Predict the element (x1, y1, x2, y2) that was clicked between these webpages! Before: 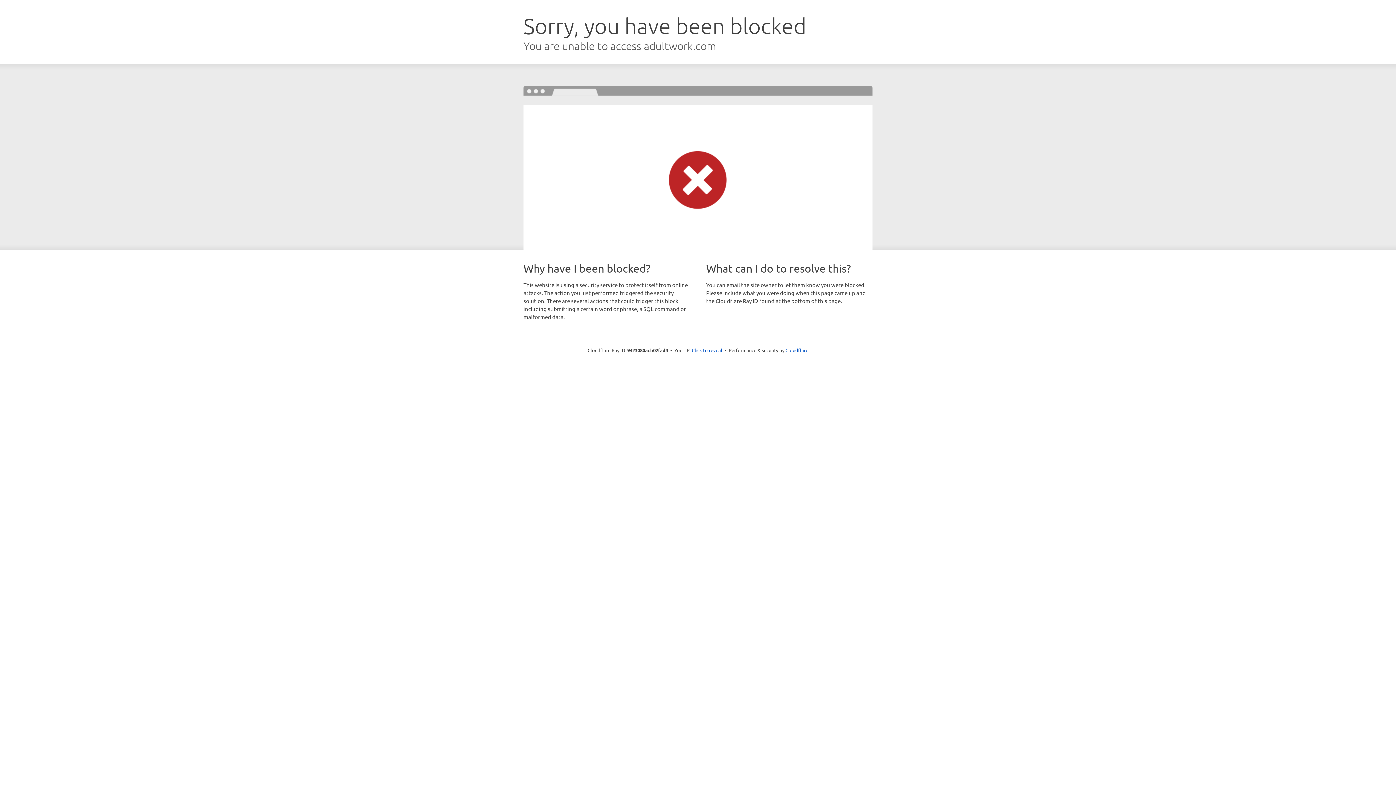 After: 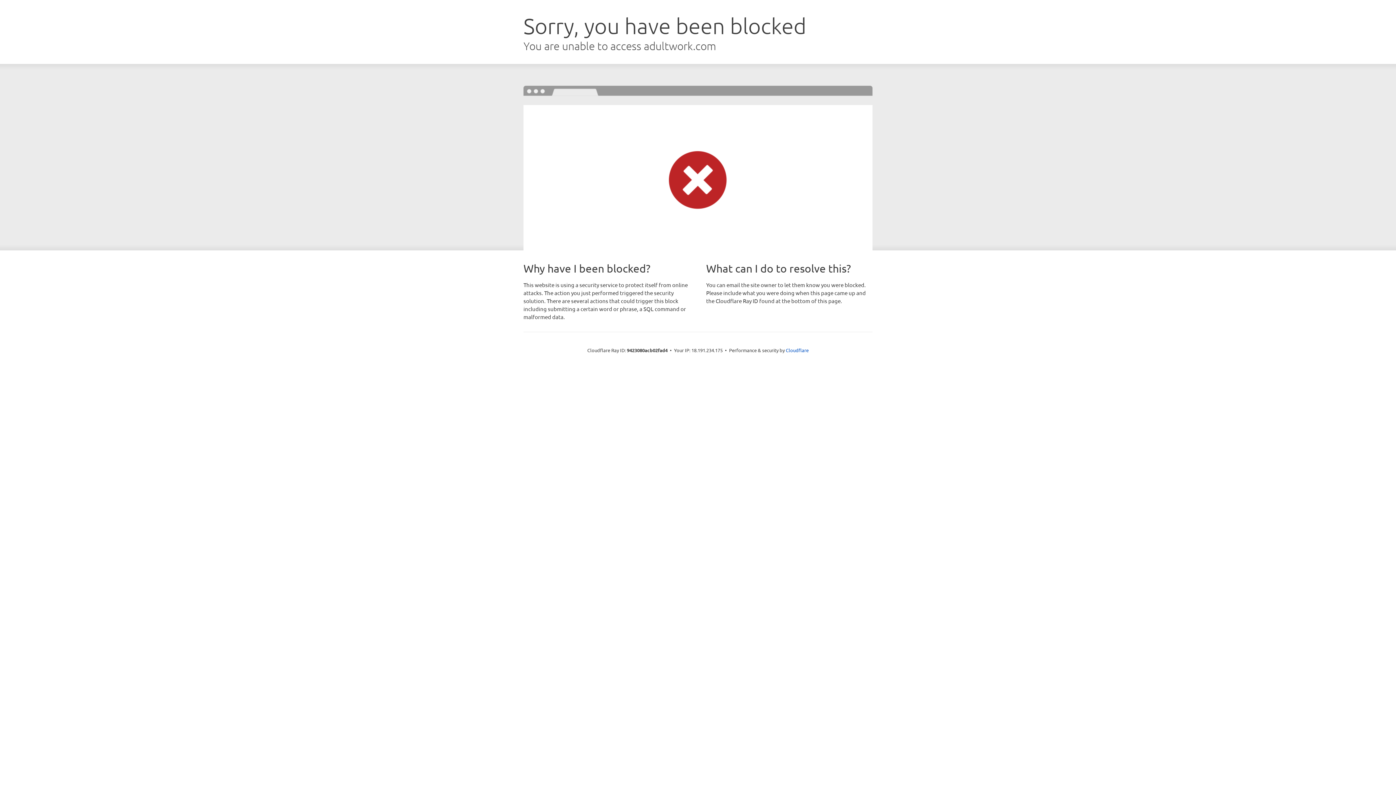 Action: label: Click to reveal bbox: (692, 346, 722, 353)